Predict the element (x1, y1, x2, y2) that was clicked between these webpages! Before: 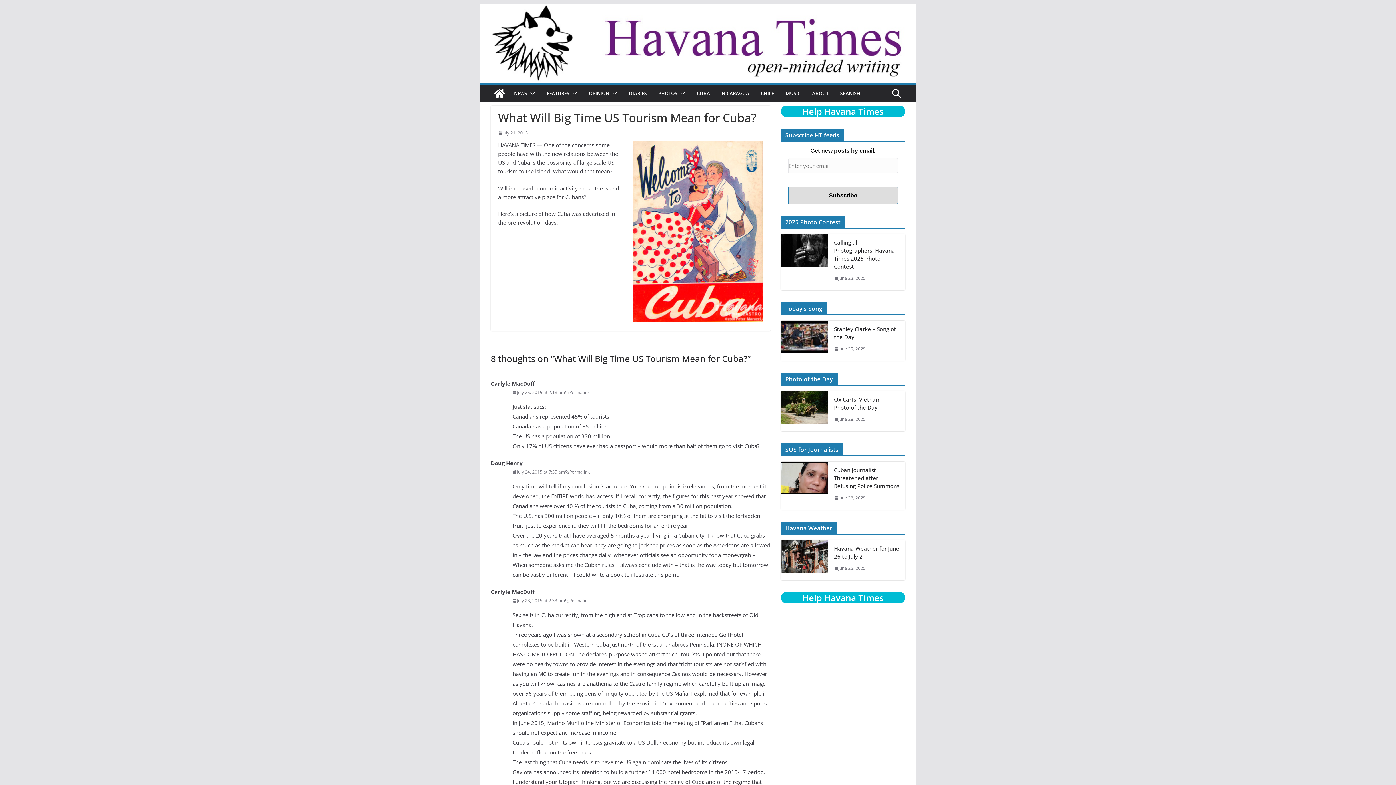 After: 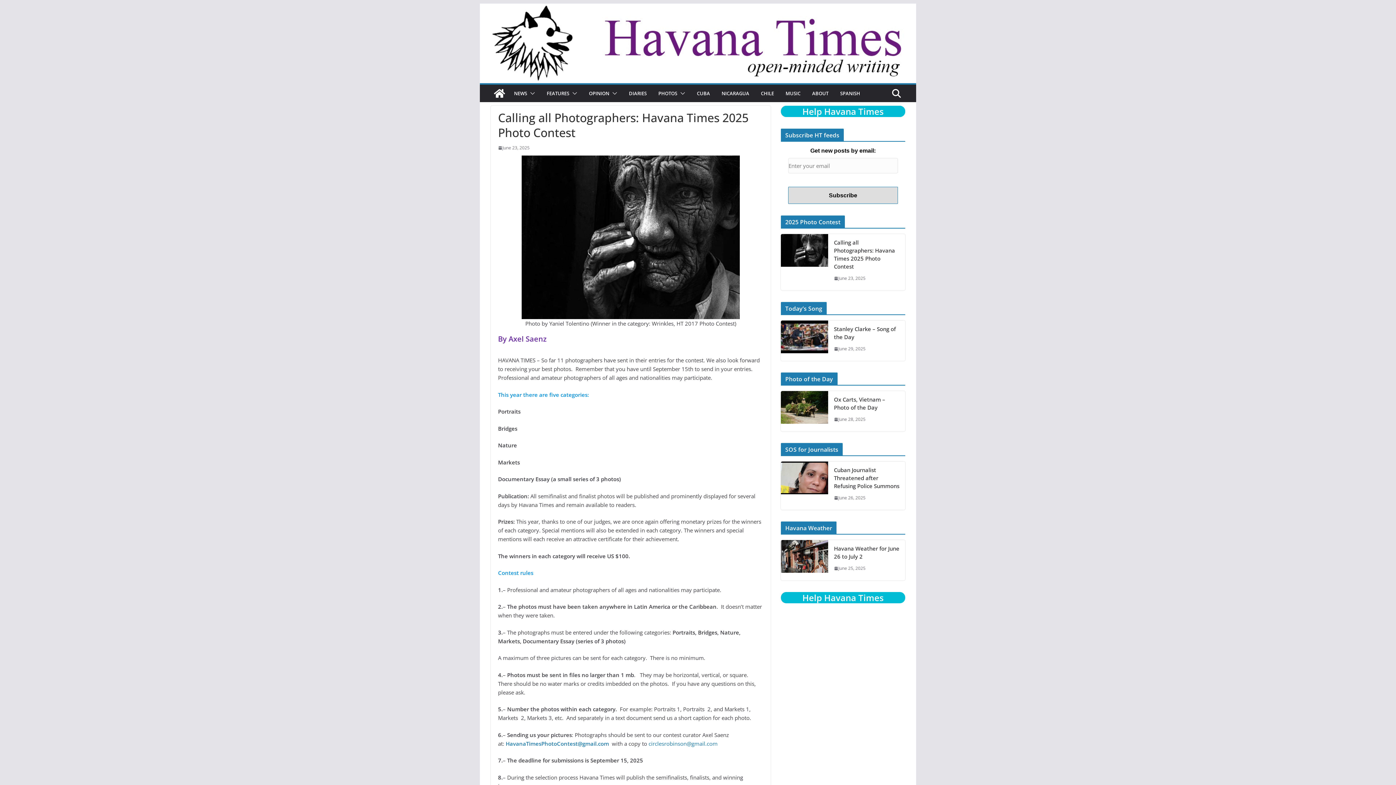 Action: label: June 23, 2025 bbox: (834, 274, 865, 281)